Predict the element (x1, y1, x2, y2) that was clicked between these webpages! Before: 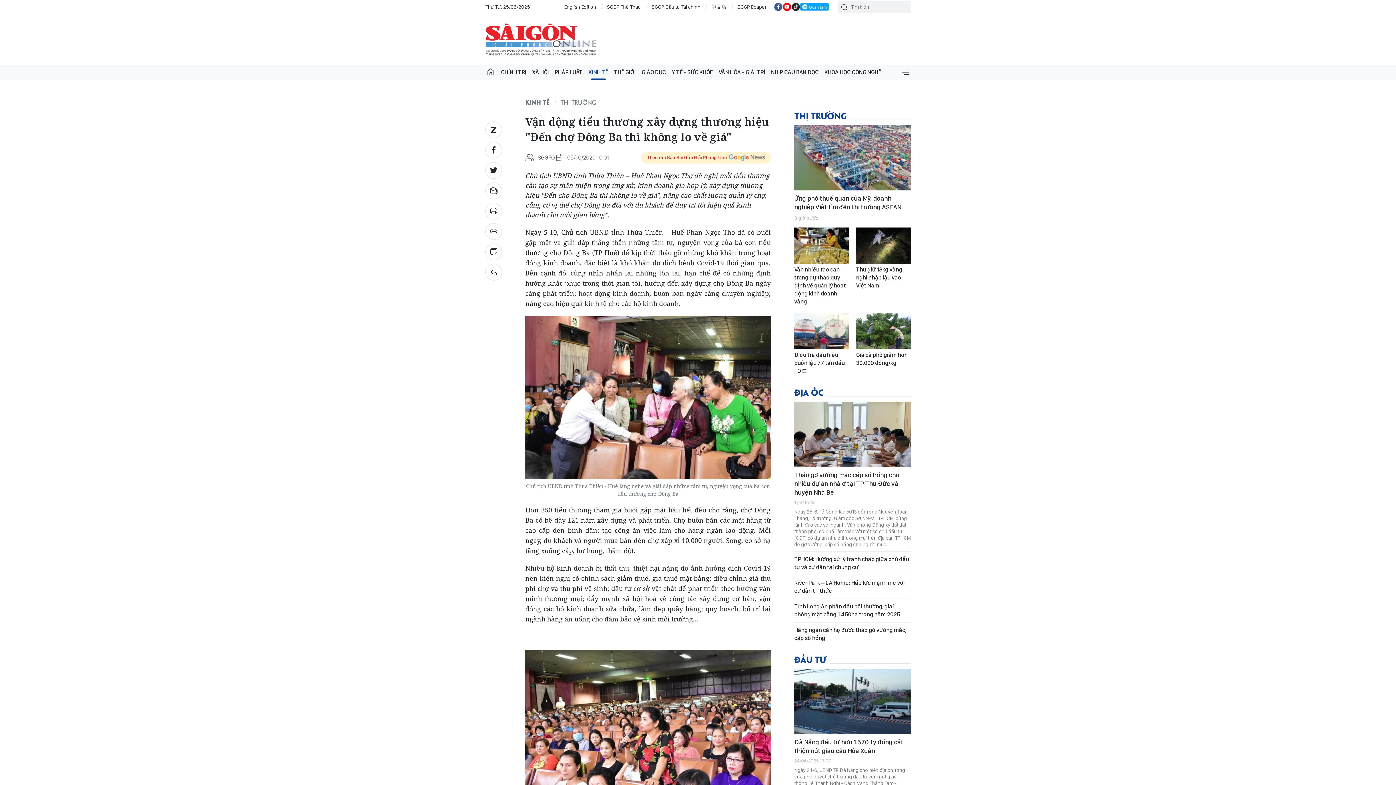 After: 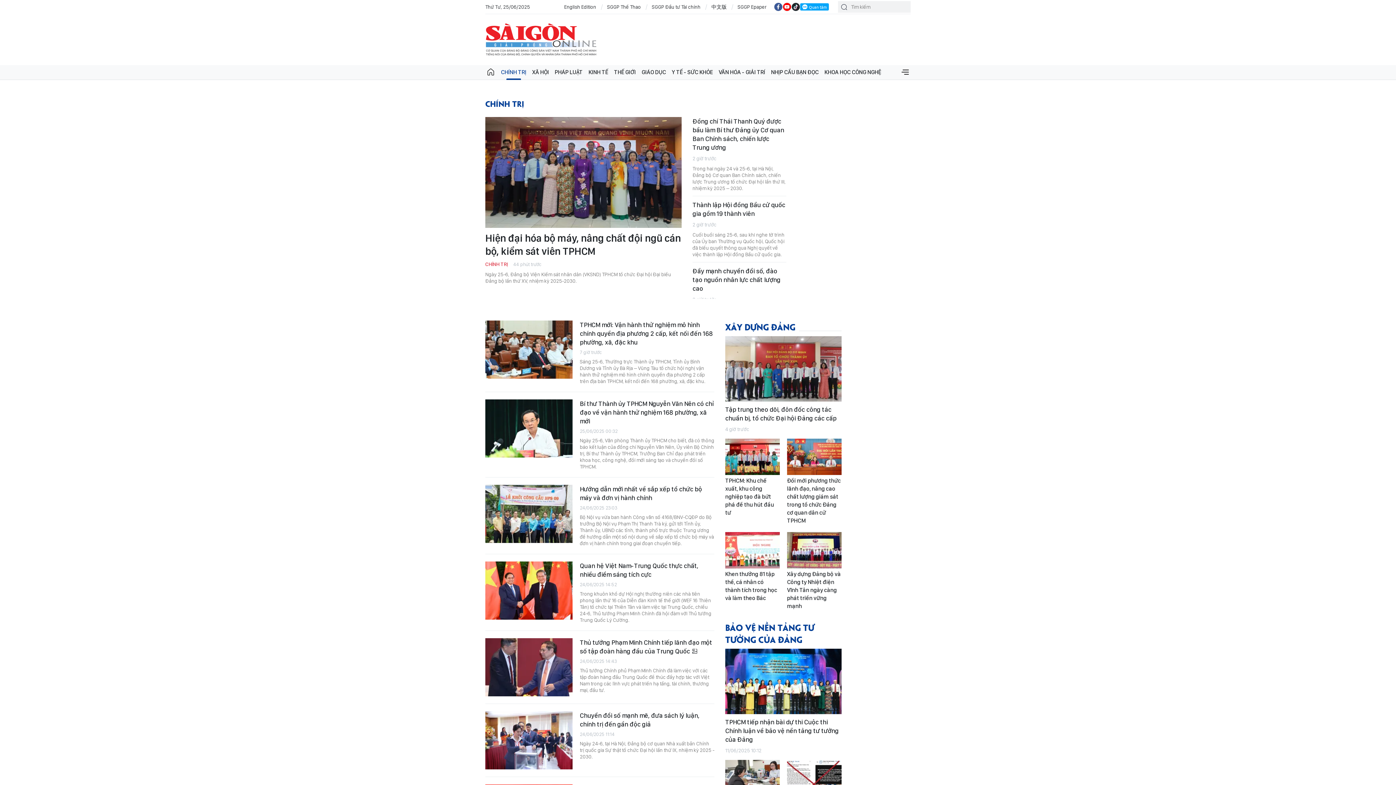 Action: label: CHÍNH TRỊ bbox: (498, 65, 529, 79)